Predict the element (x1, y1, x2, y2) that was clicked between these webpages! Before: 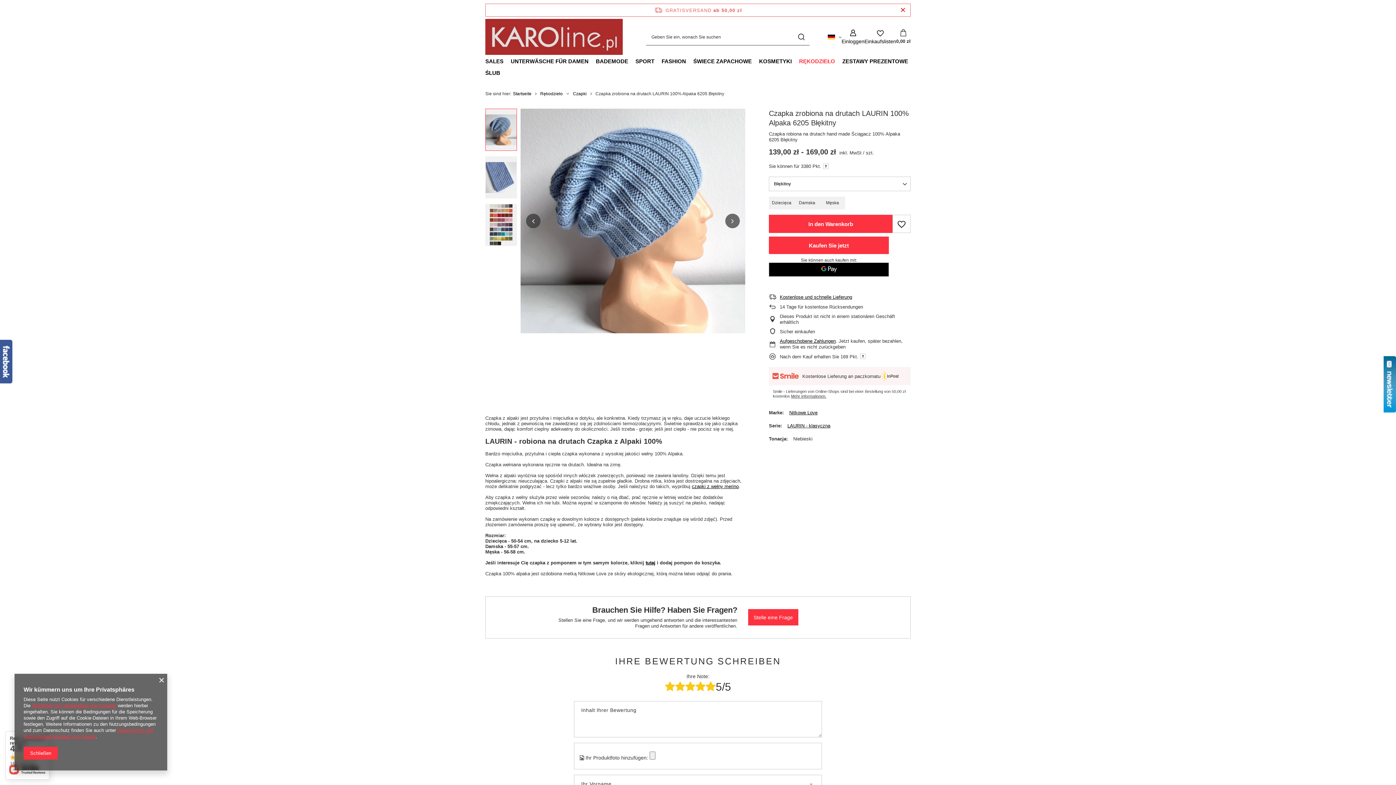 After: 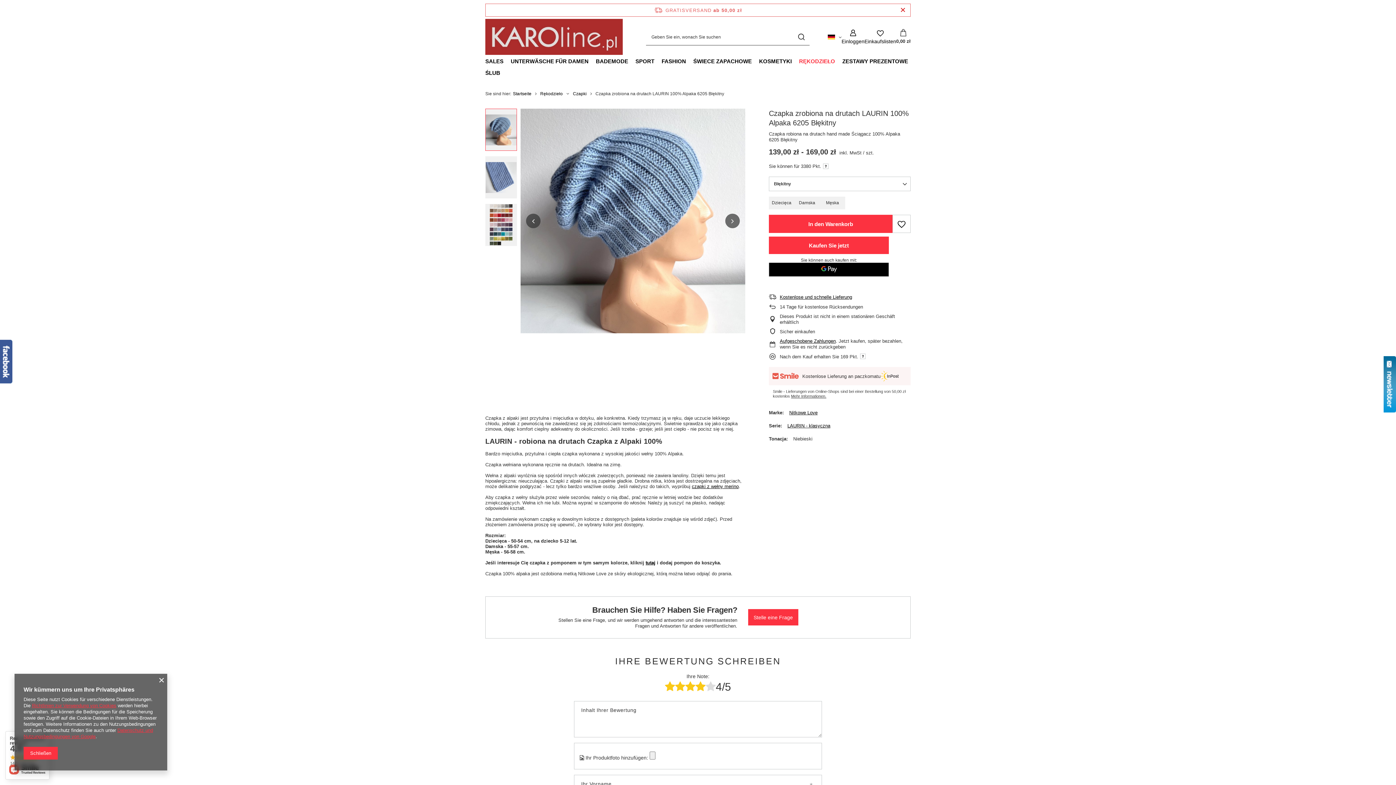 Action: bbox: (695, 679, 705, 694)